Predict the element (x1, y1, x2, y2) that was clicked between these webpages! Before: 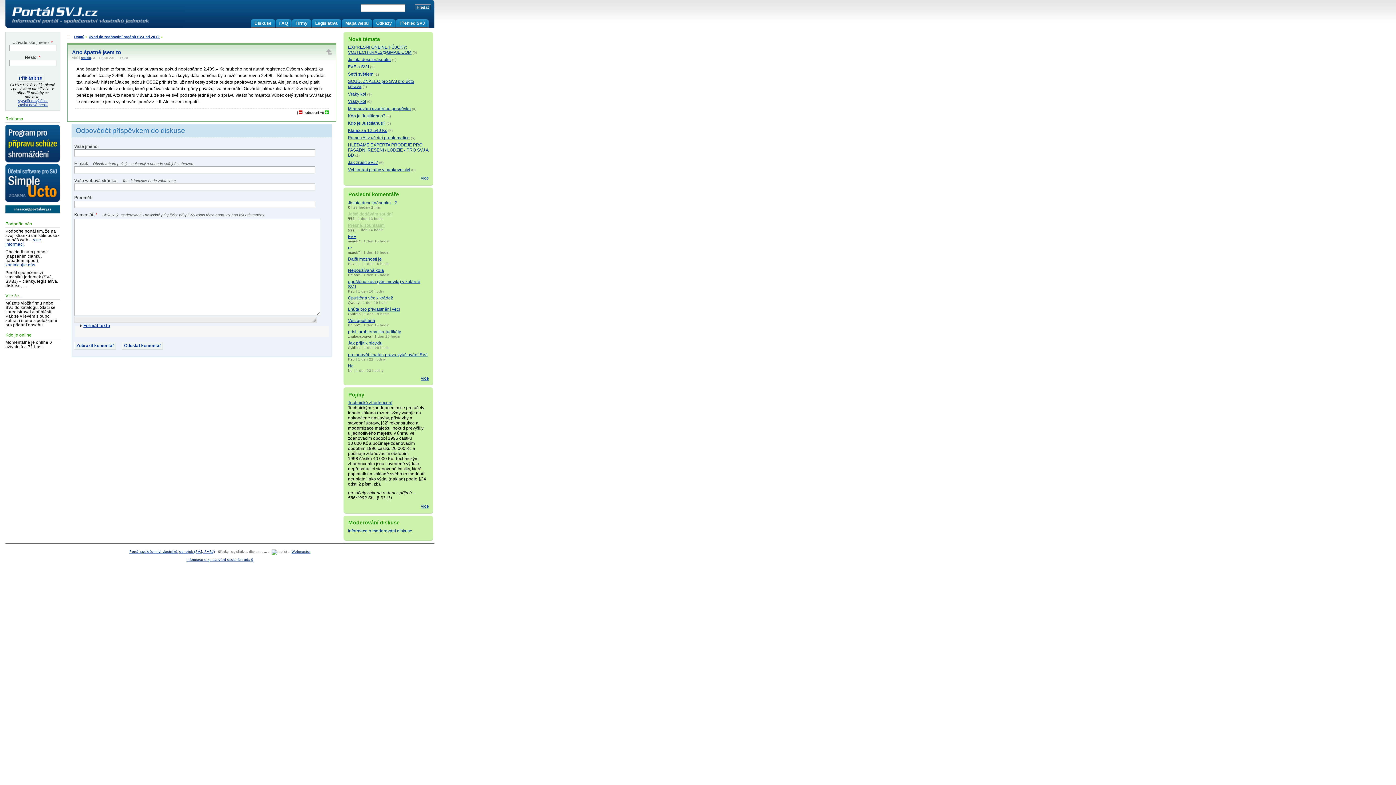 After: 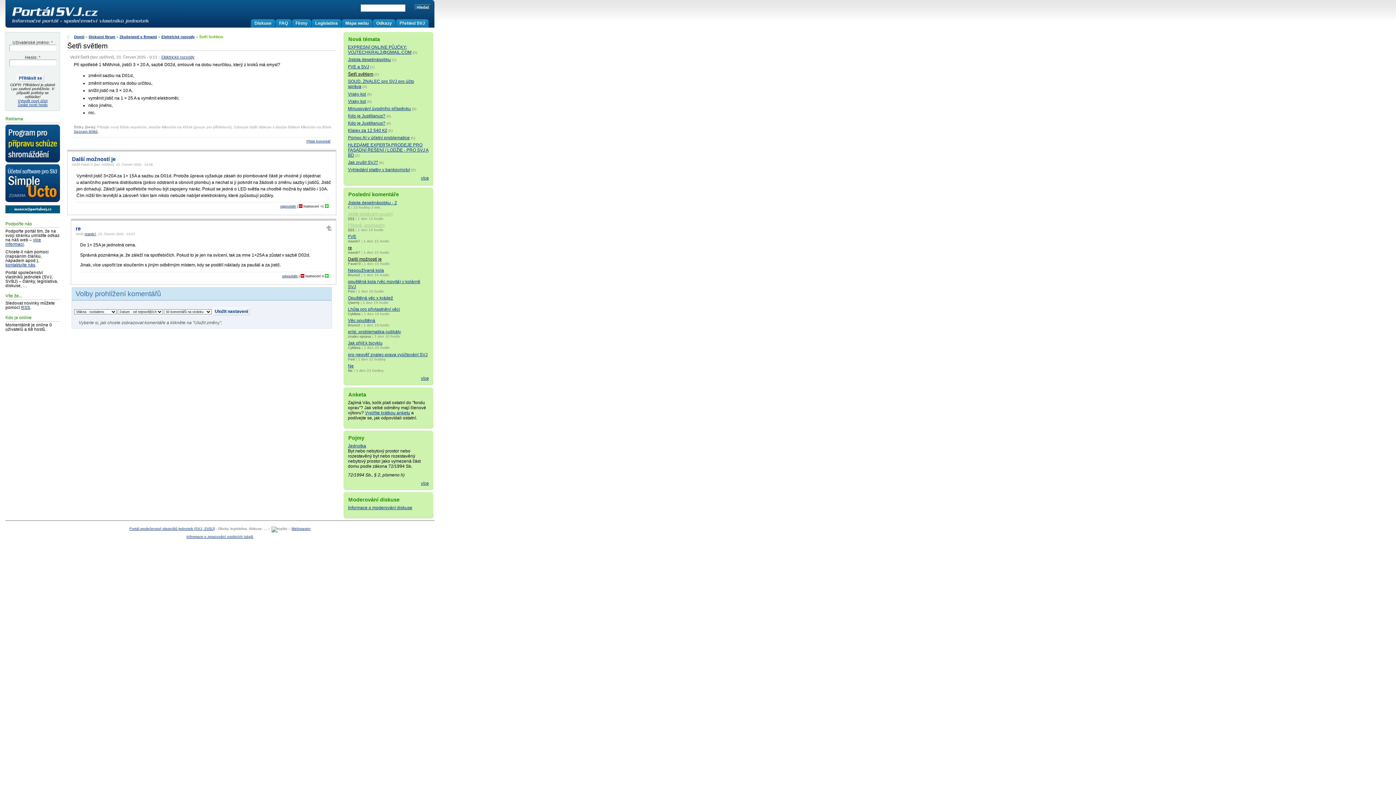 Action: bbox: (348, 256, 381, 261) label: Další možností je